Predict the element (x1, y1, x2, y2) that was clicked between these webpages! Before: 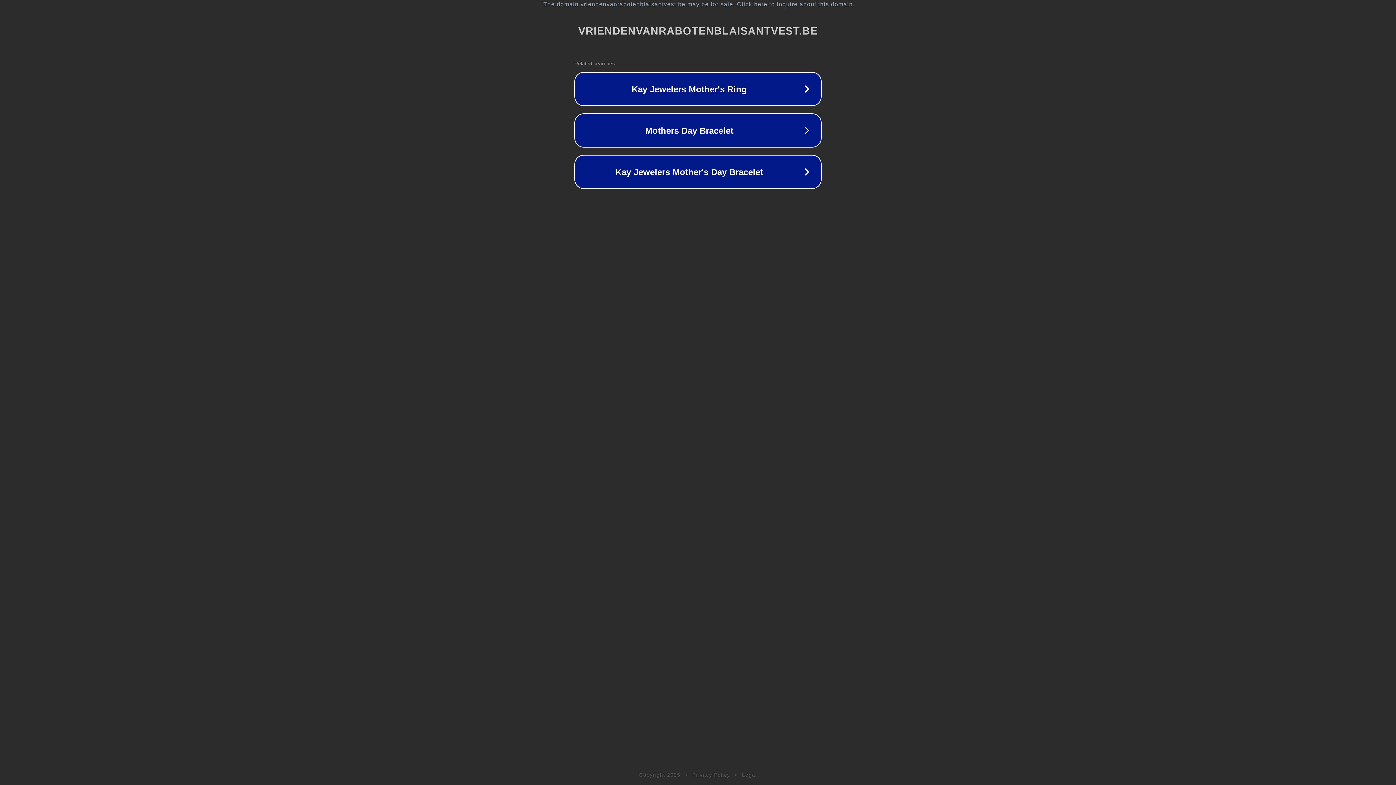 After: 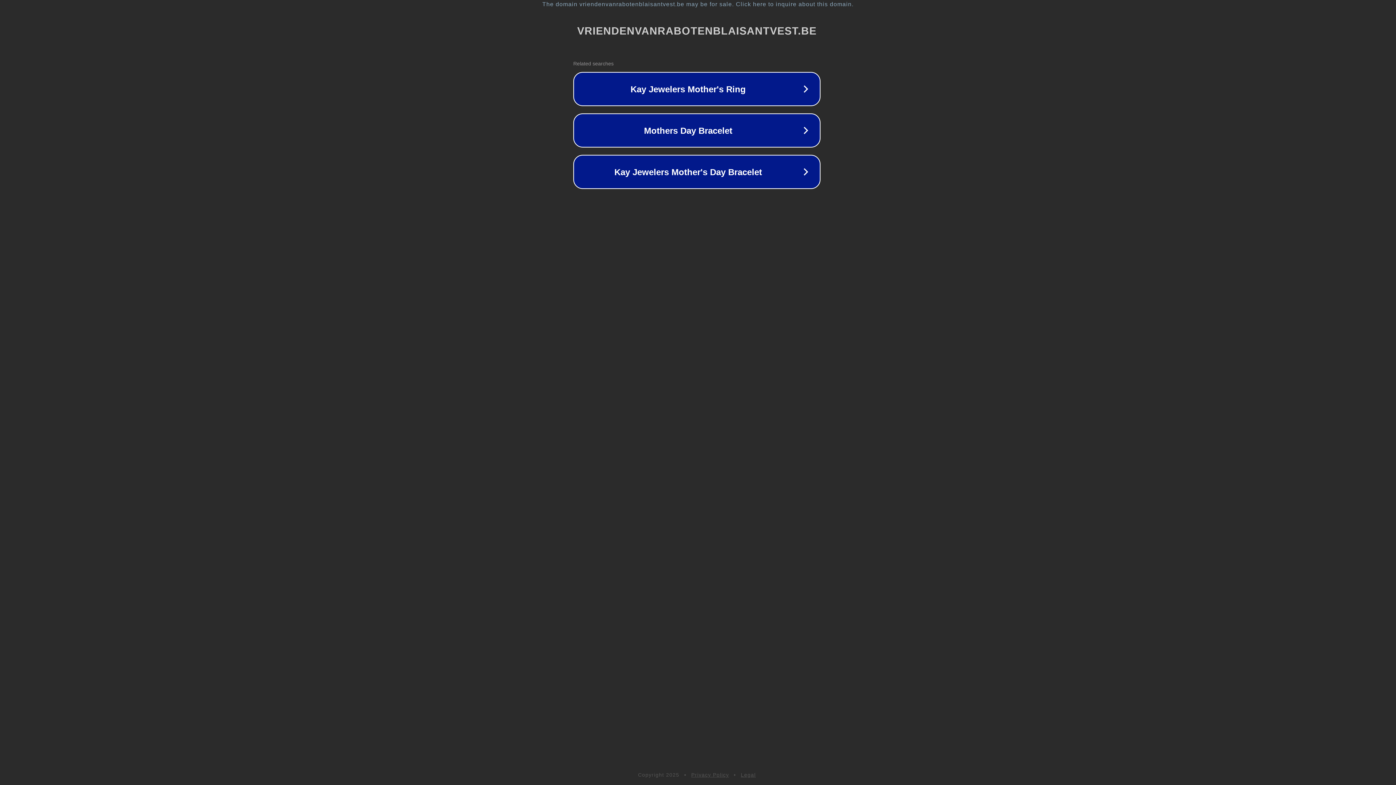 Action: bbox: (1, 1, 1397, 7) label: The domain vriendenvanrabotenblaisantvest.be may be for sale. Click here to inquire about this domain.